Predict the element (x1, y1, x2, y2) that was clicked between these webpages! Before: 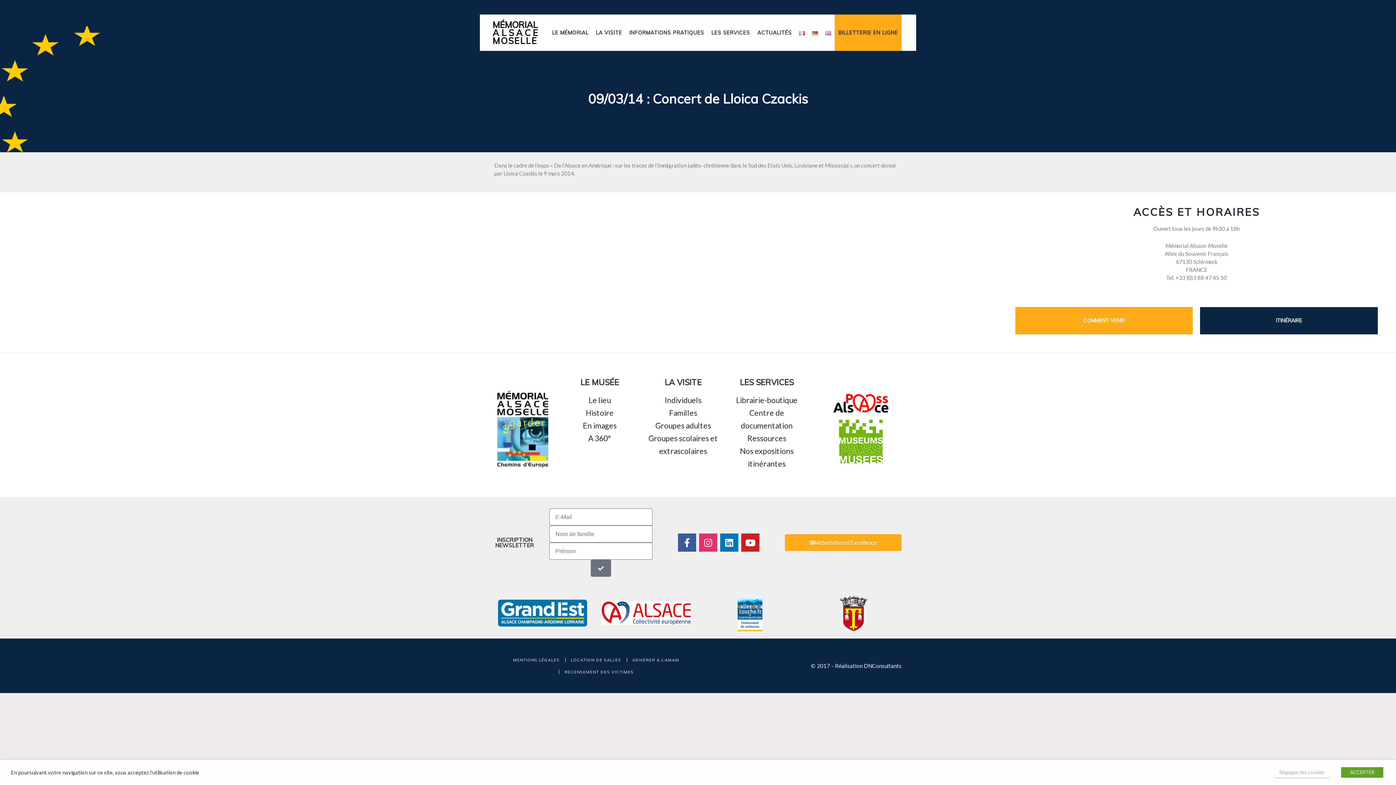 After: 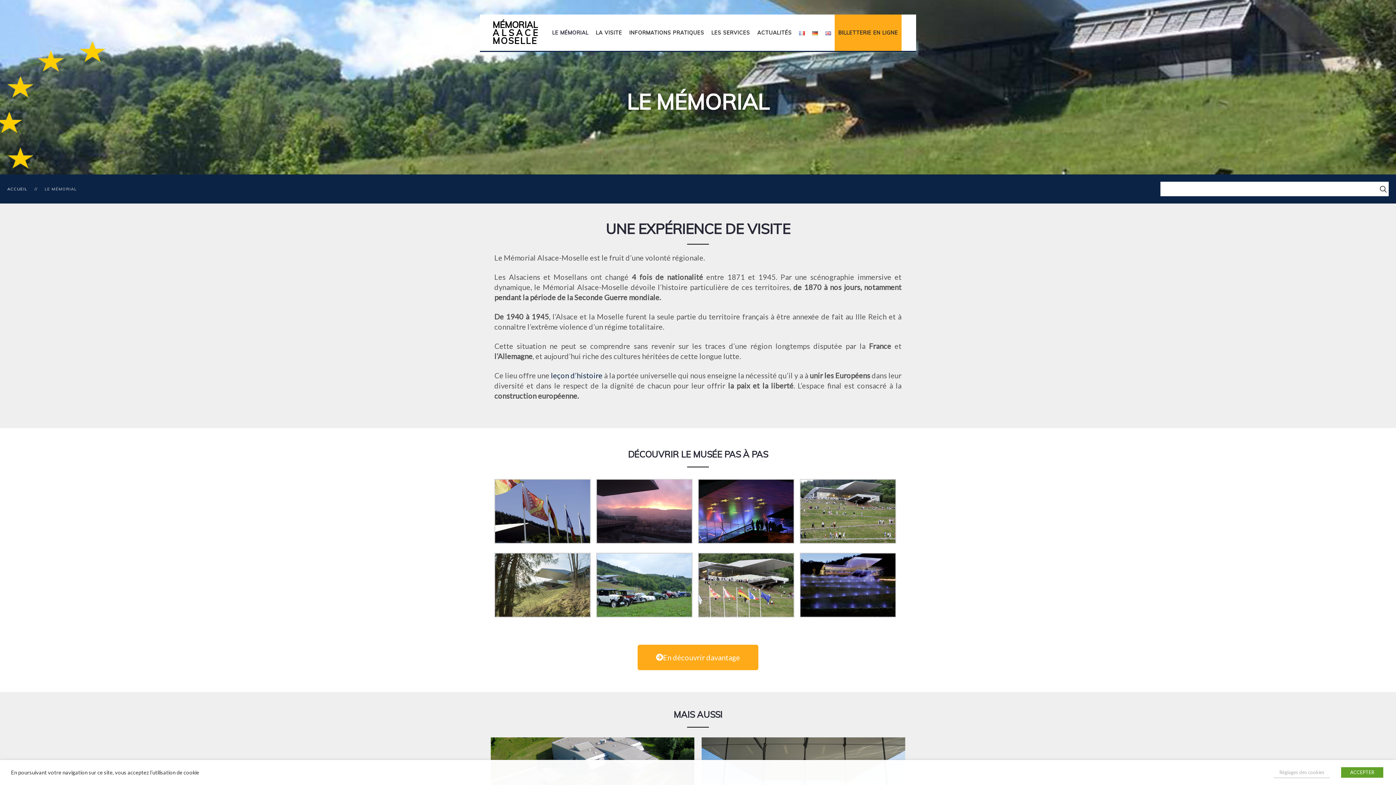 Action: label: LE MÉMORIAL bbox: (548, 14, 592, 50)